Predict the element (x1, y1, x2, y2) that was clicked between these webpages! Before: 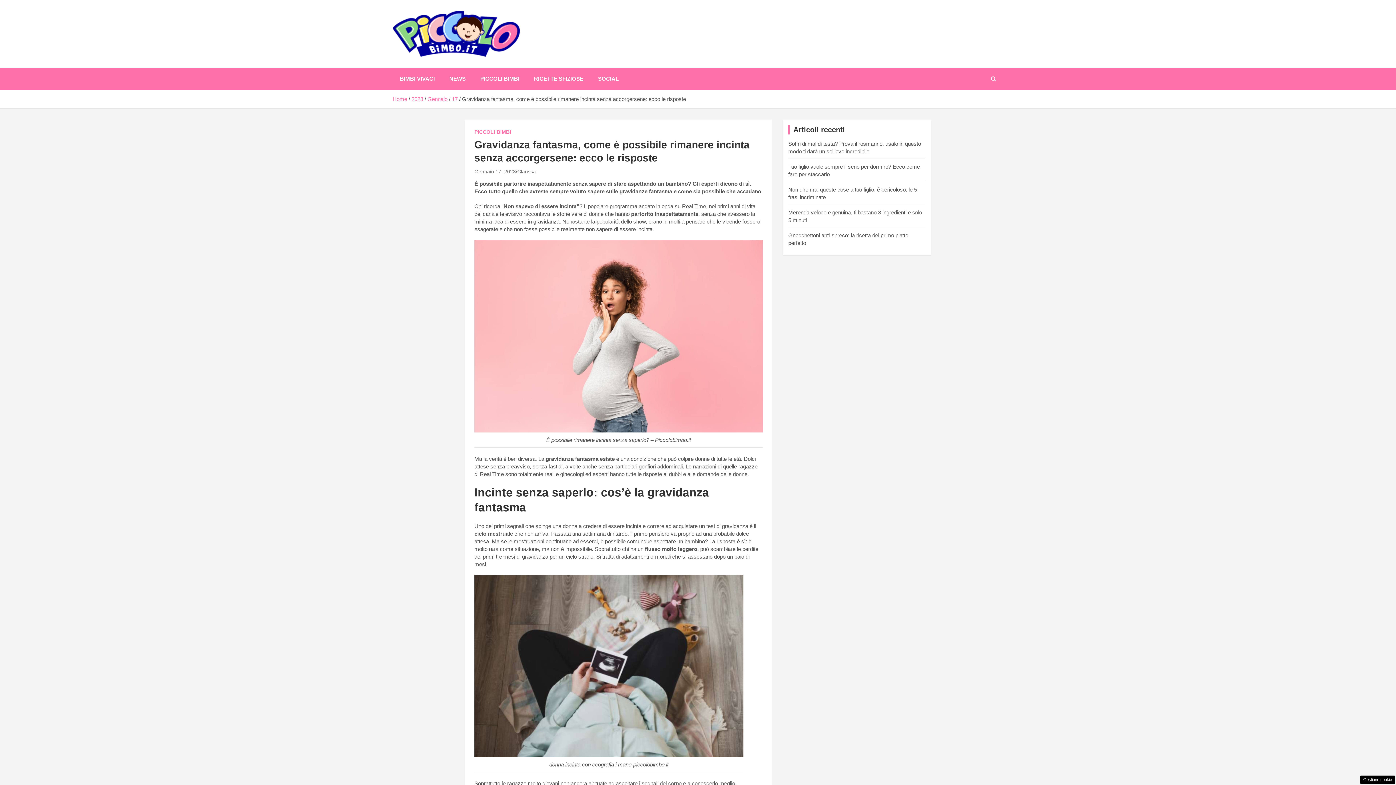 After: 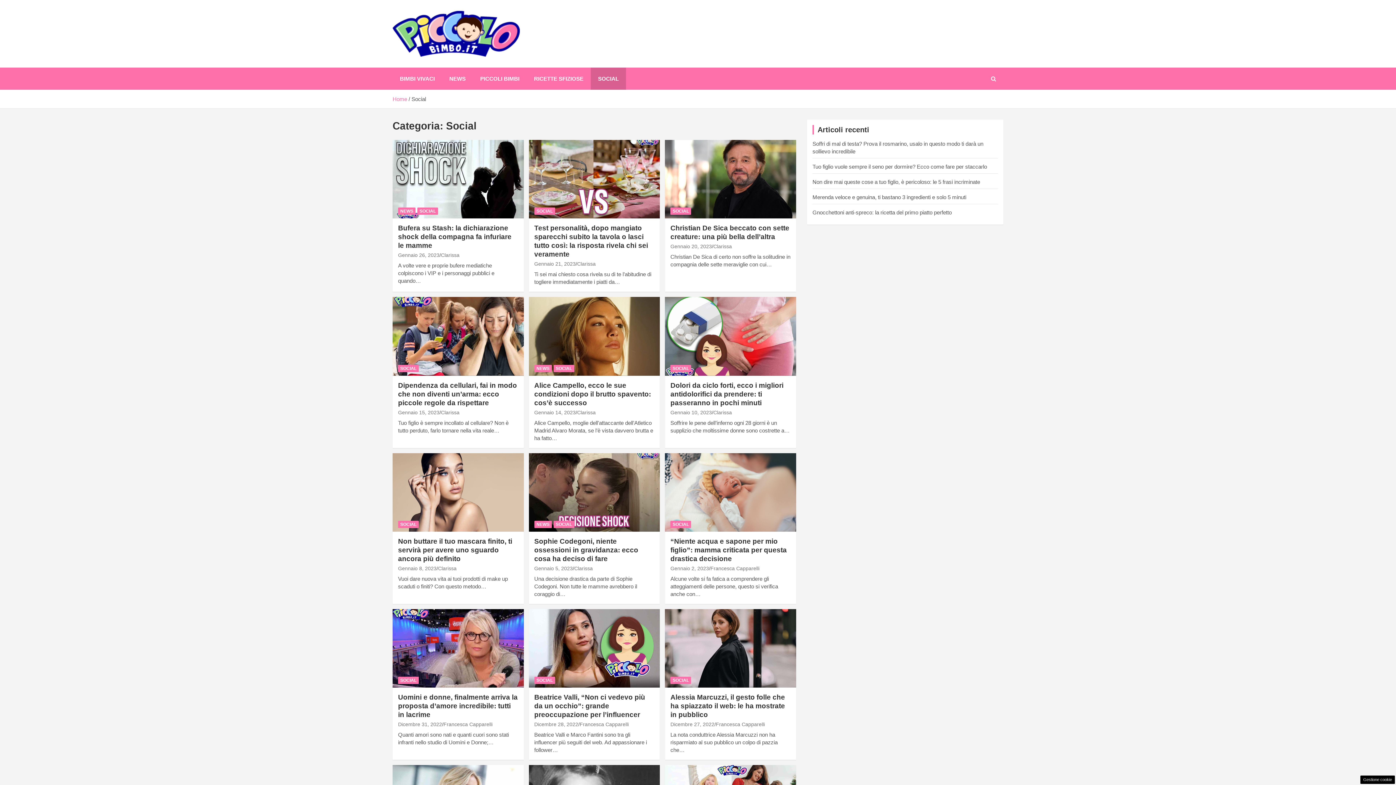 Action: bbox: (590, 67, 626, 89) label: SOCIAL